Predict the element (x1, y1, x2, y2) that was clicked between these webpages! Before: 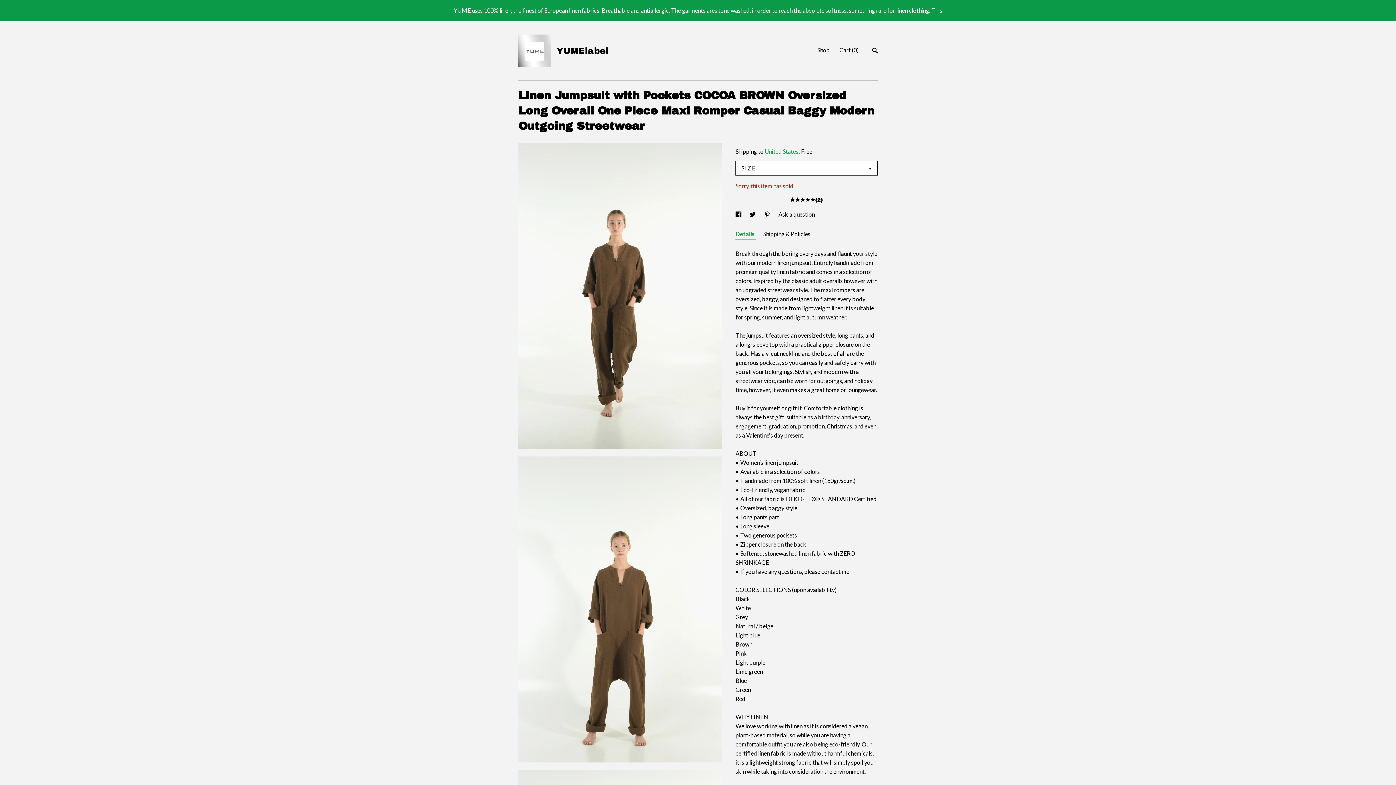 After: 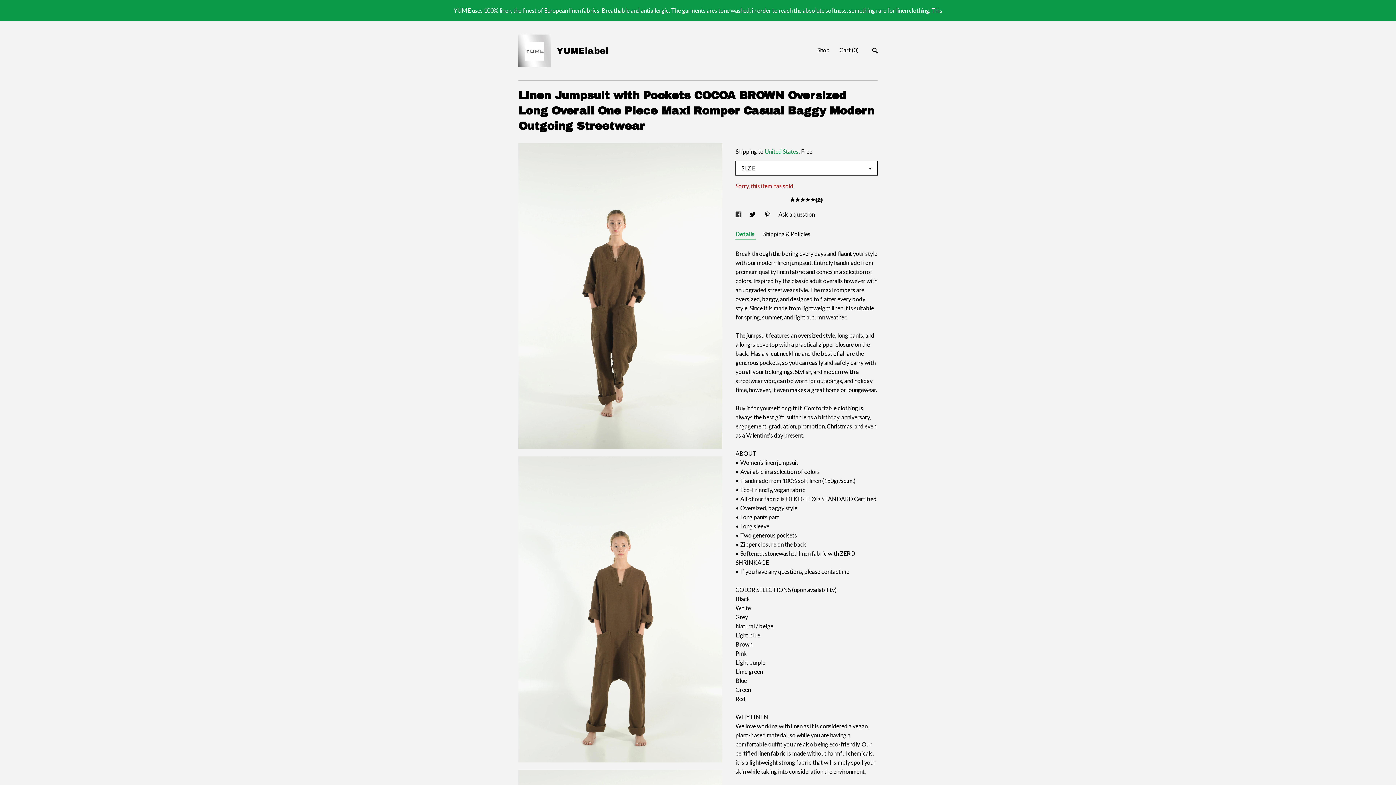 Action: bbox: (735, 210, 742, 217) label: social media share for  facebook